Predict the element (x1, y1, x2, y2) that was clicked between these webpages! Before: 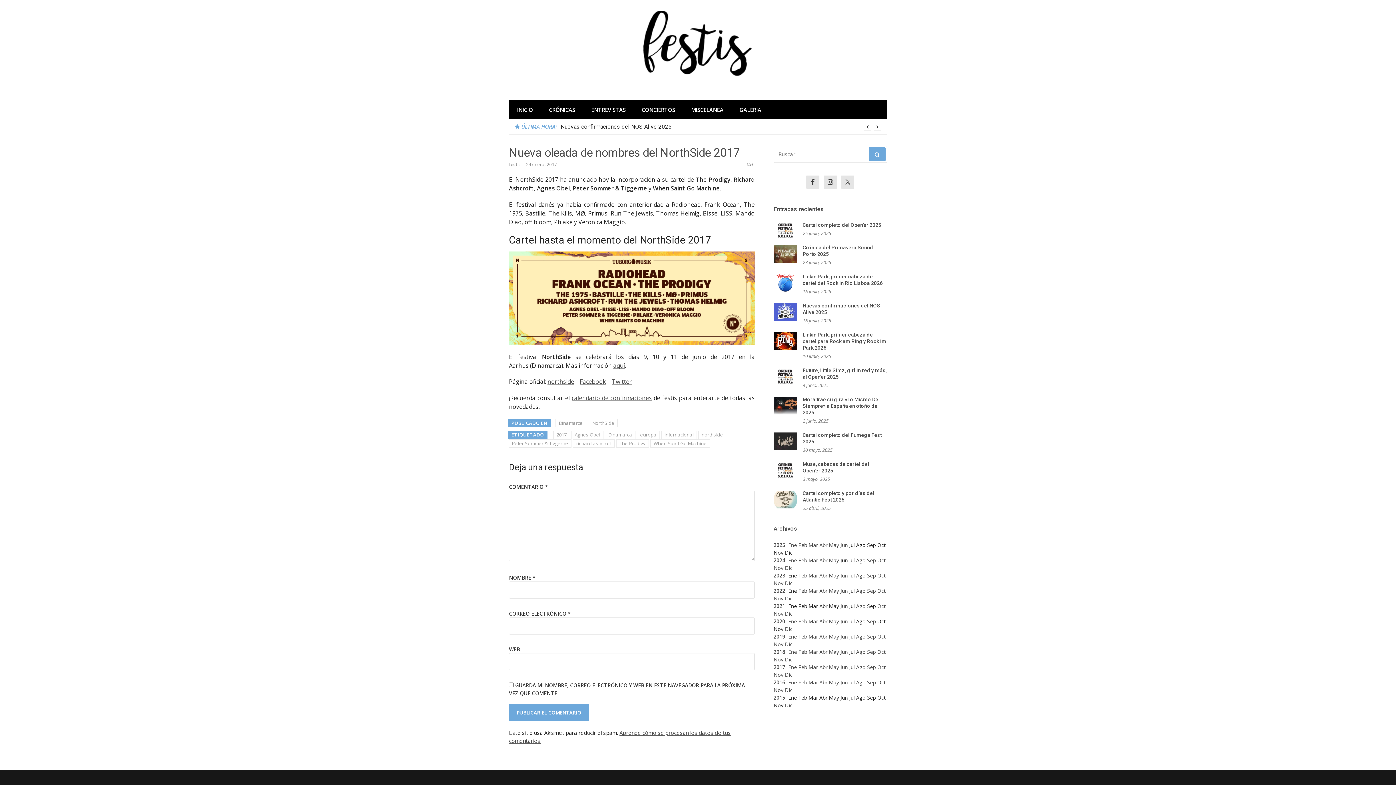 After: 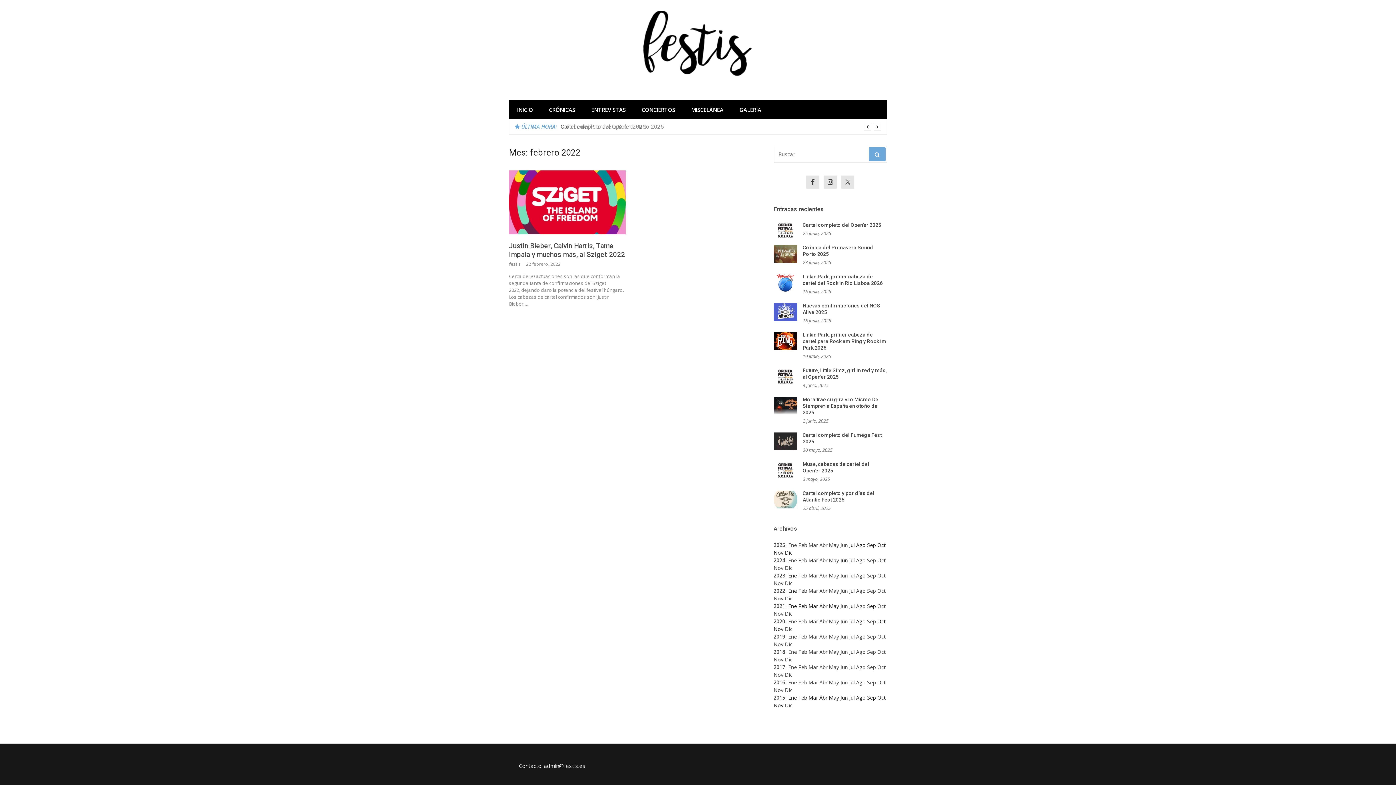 Action: label: Feb bbox: (798, 587, 807, 594)